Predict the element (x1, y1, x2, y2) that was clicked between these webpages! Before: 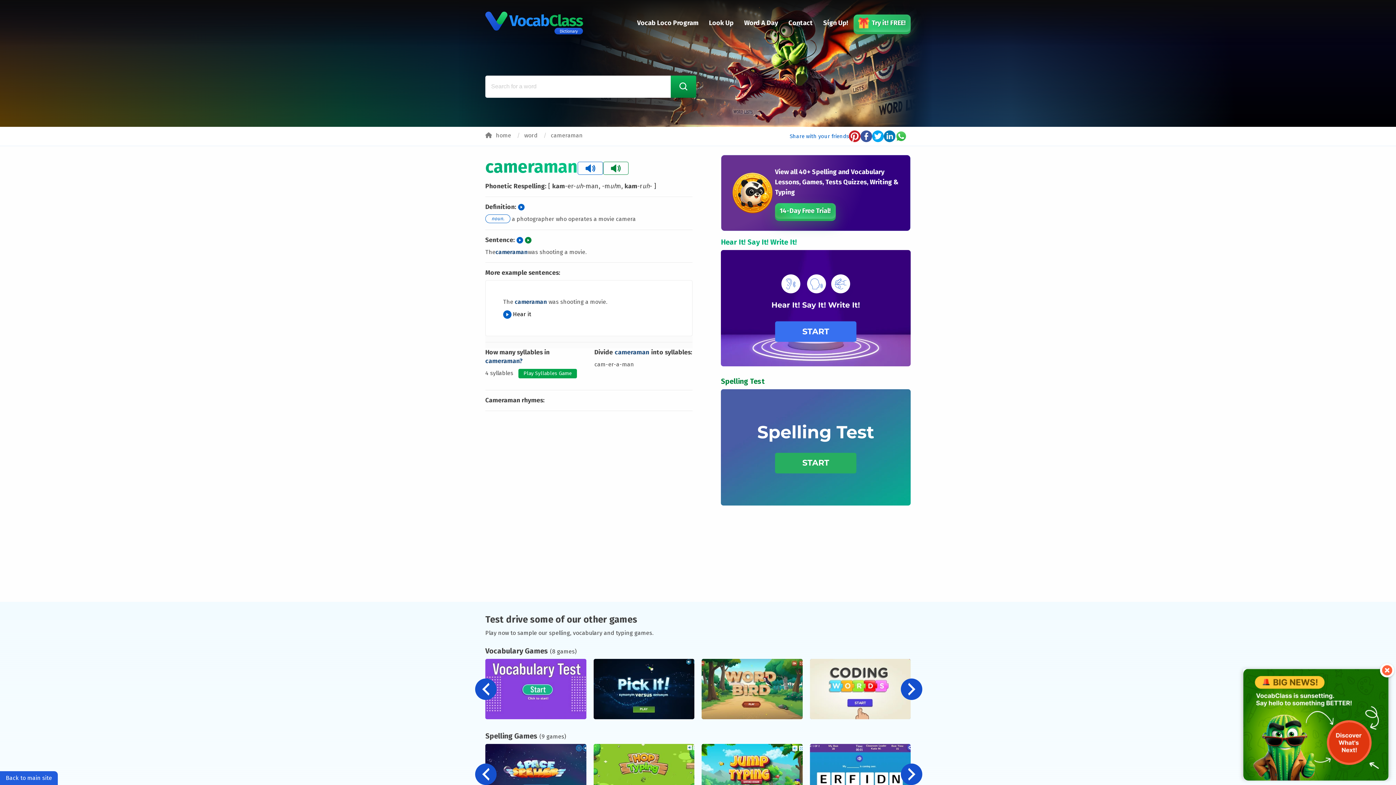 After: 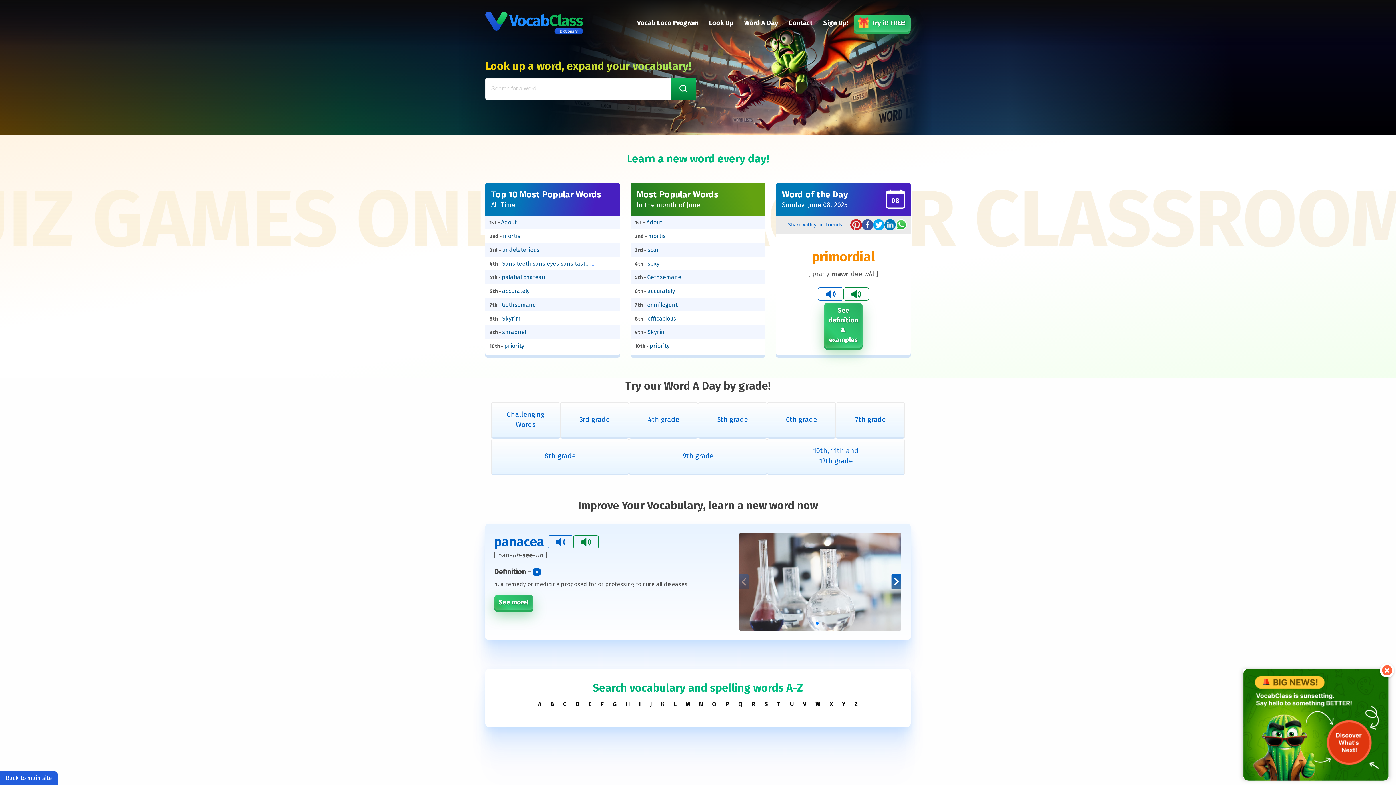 Action: bbox: (703, 15, 739, 30) label: Look Up